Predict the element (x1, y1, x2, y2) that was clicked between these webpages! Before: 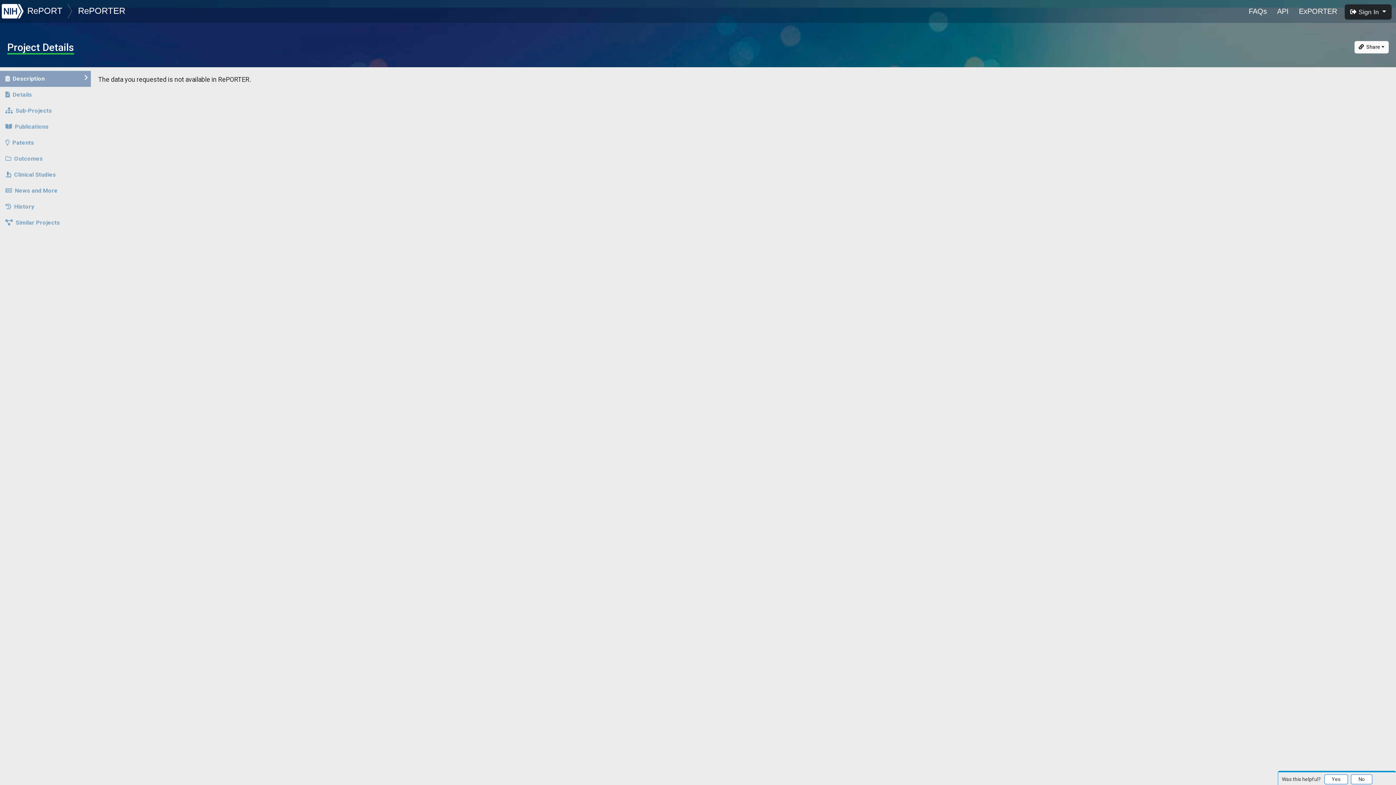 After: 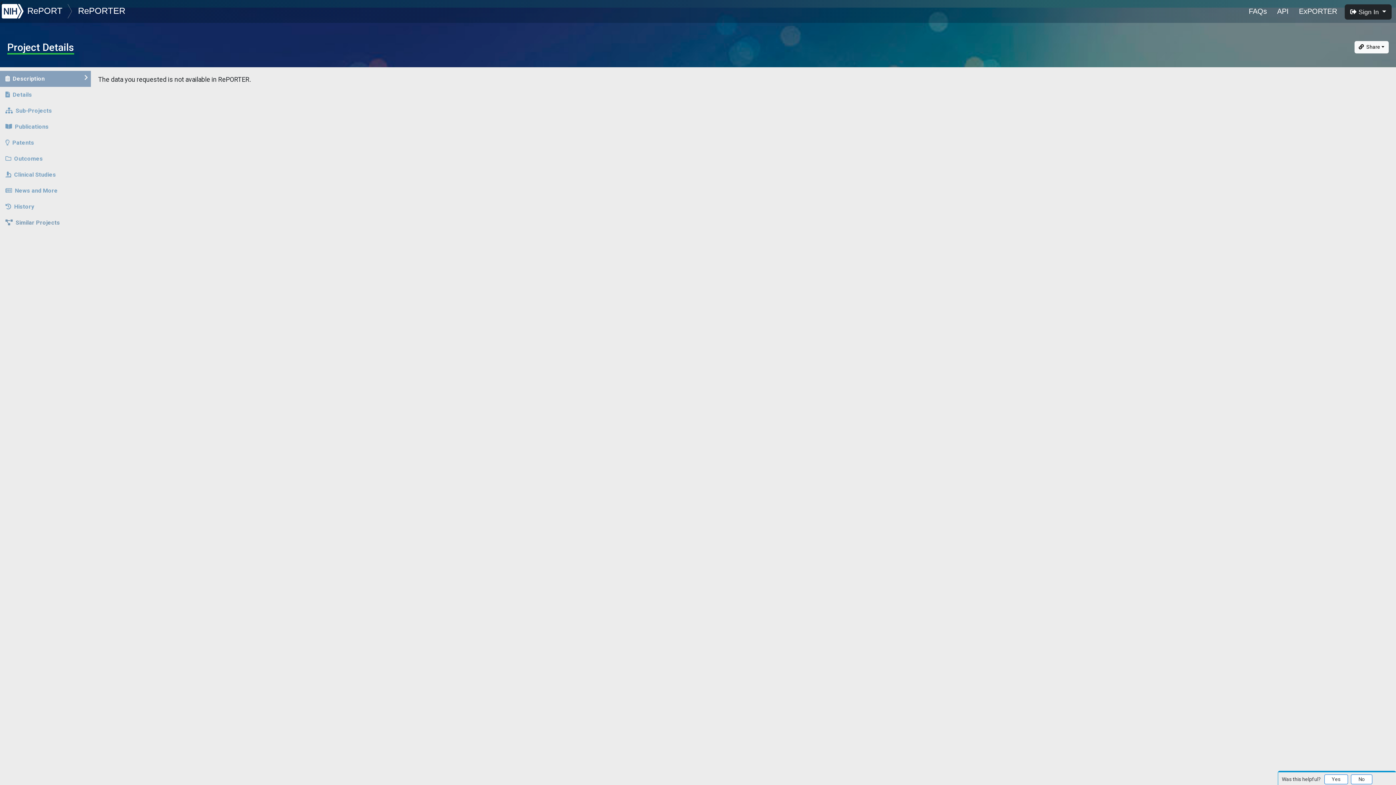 Action: bbox: (0, 214, 90, 230) label: Similar Projects